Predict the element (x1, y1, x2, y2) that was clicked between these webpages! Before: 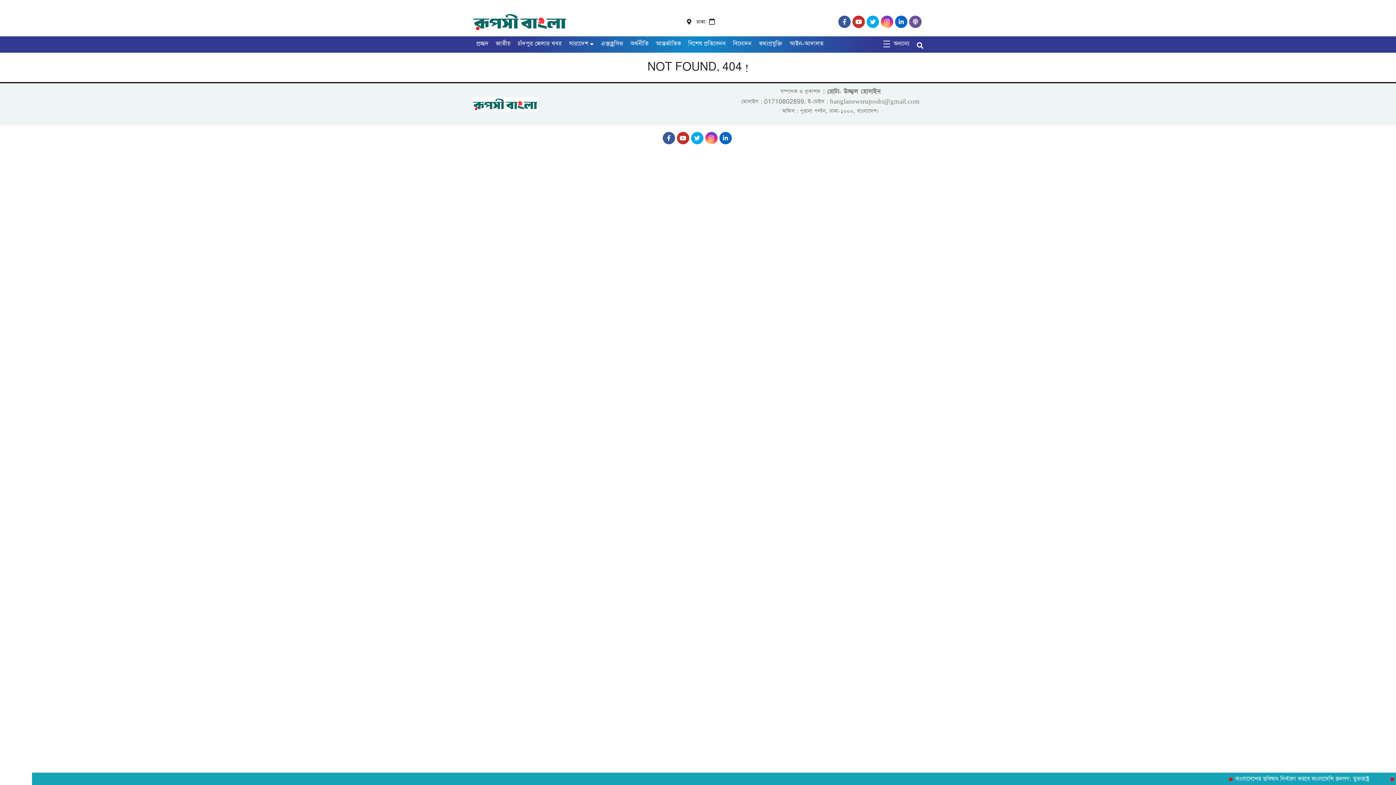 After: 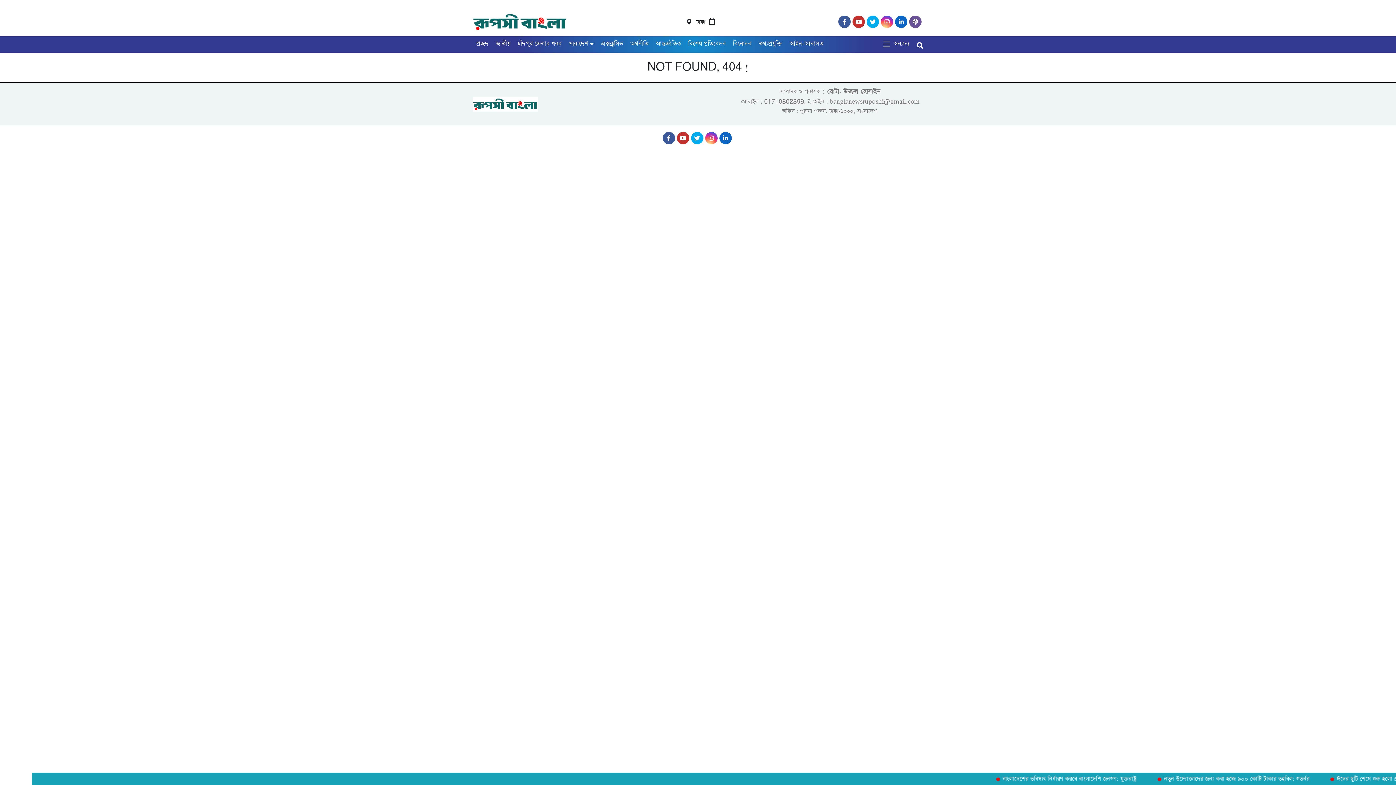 Action: bbox: (676, 135, 691, 142)